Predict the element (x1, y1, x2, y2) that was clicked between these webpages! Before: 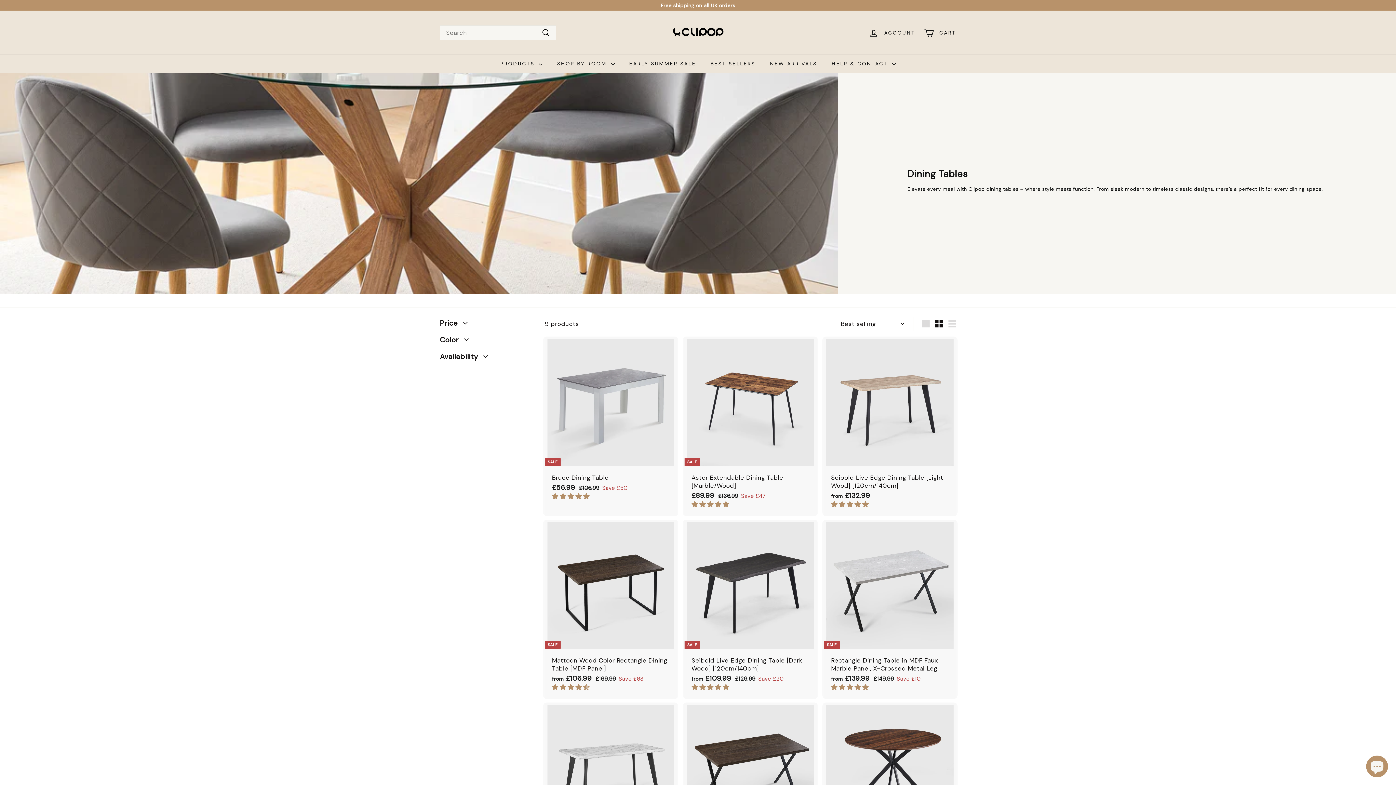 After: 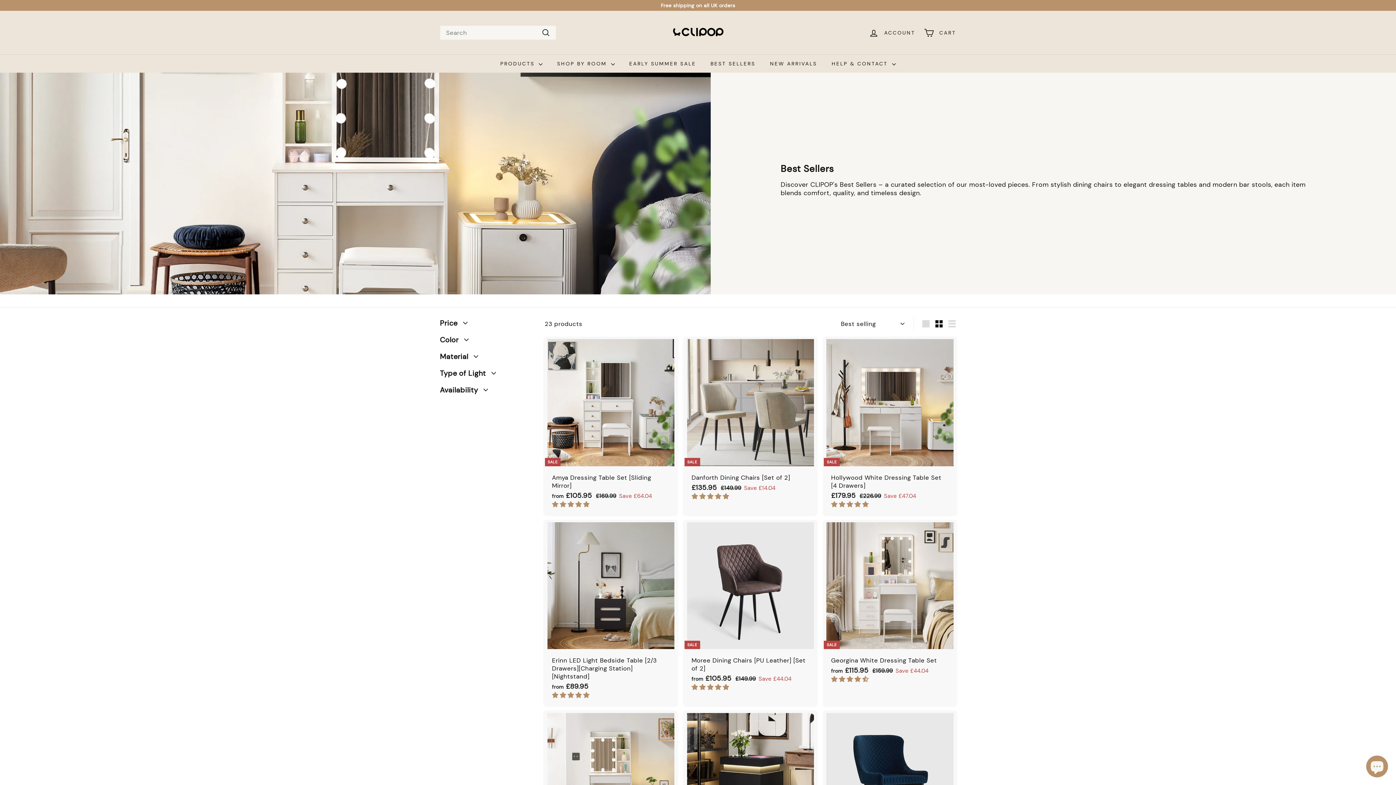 Action: bbox: (703, 54, 762, 72) label: BEST SELLERS